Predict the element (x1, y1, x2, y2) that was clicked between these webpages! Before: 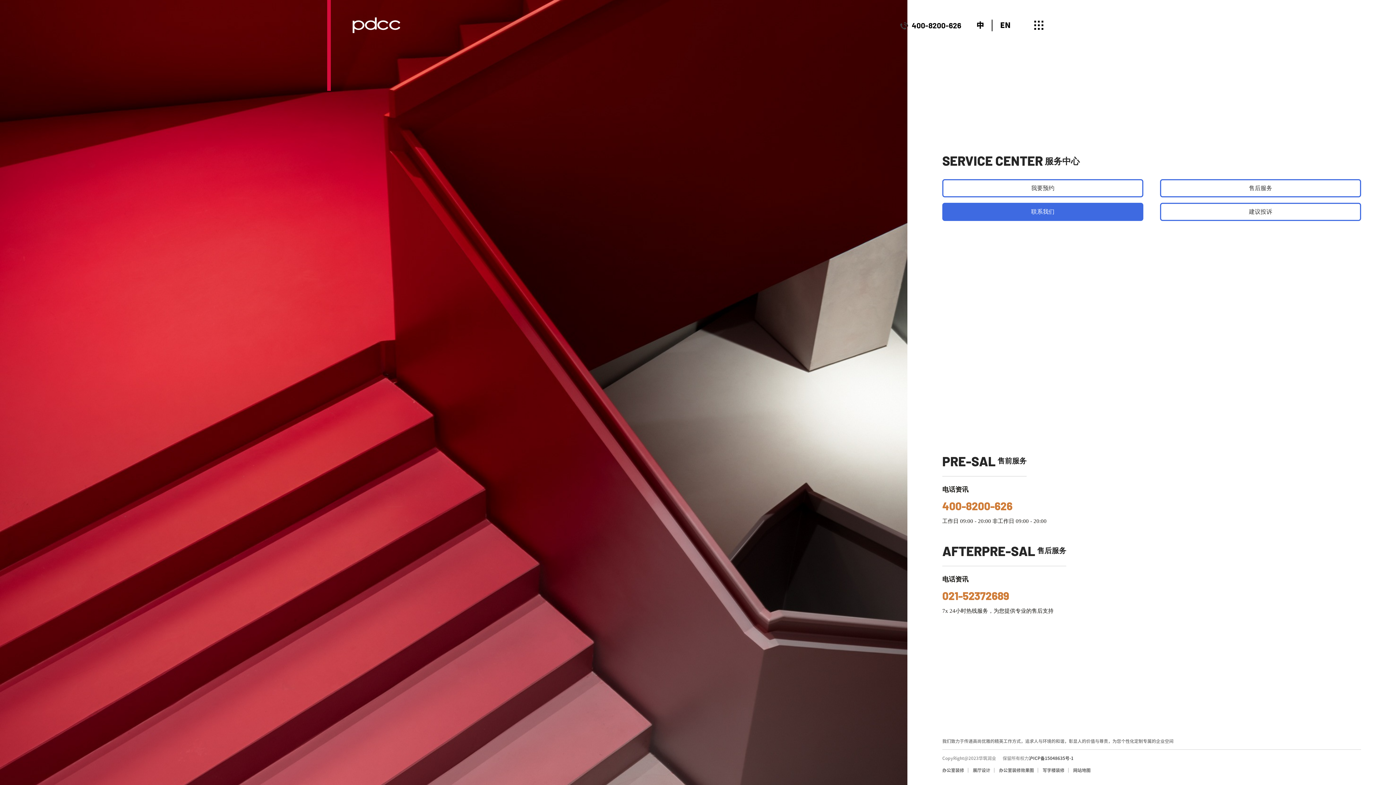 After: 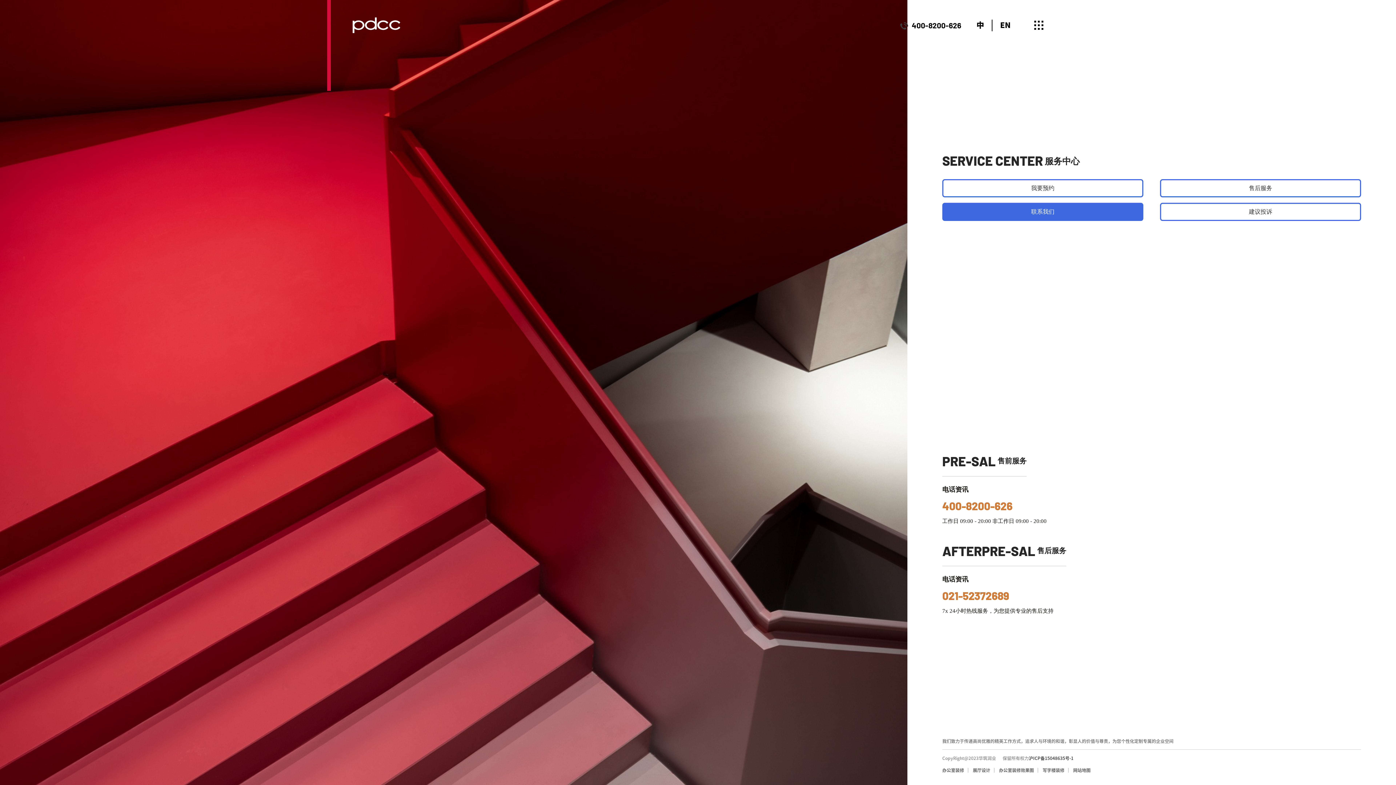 Action: bbox: (942, 767, 964, 773) label: 办公室装修